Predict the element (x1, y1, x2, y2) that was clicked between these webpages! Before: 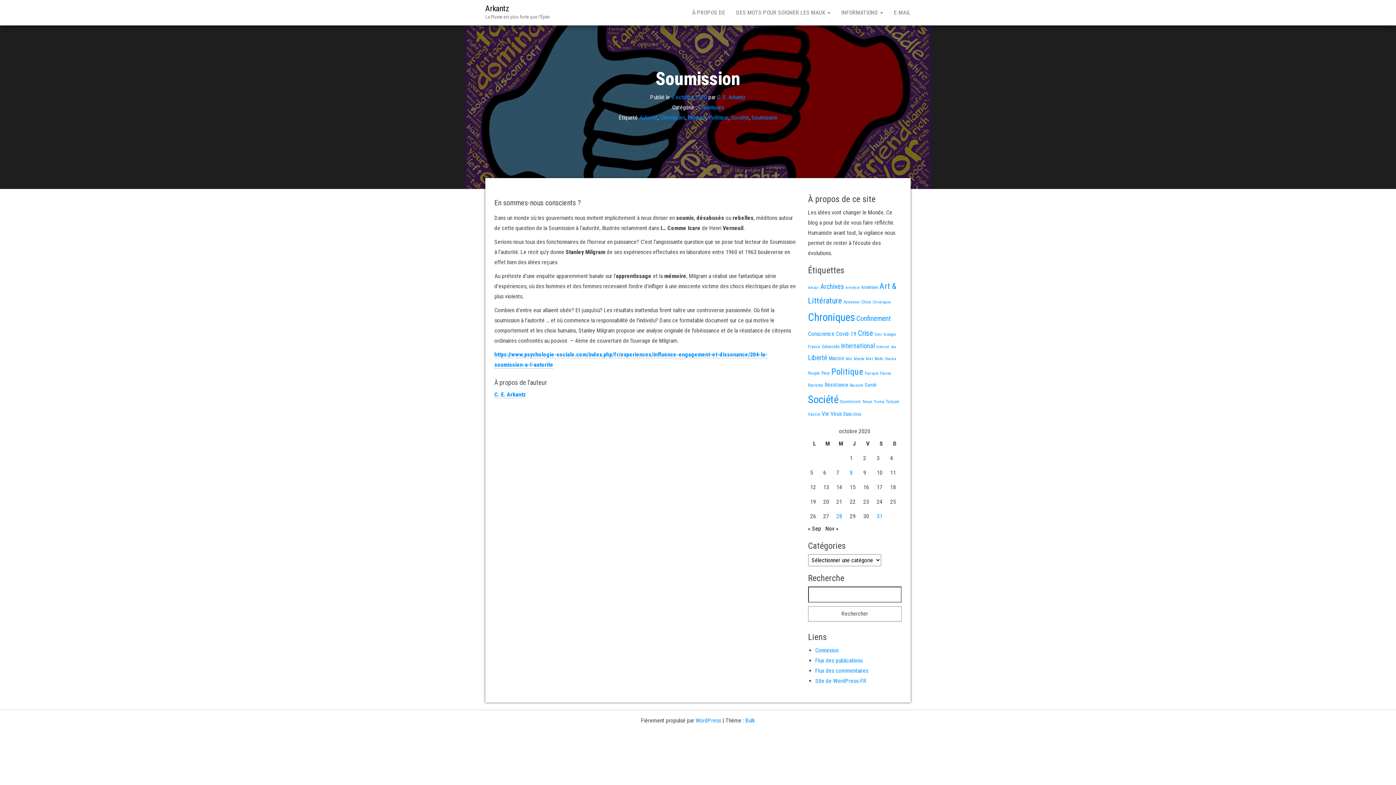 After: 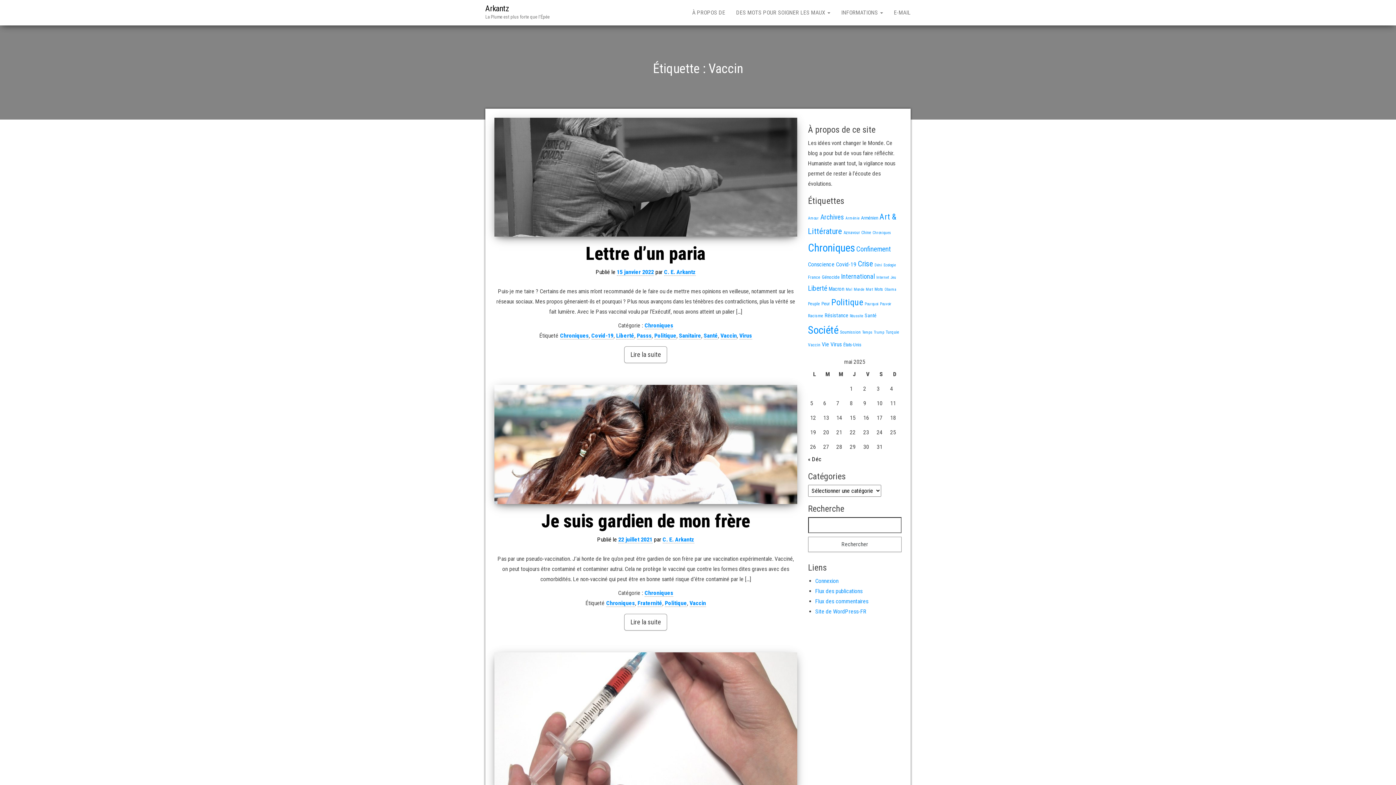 Action: bbox: (808, 412, 820, 417) label: Vaccin (4 éléments)